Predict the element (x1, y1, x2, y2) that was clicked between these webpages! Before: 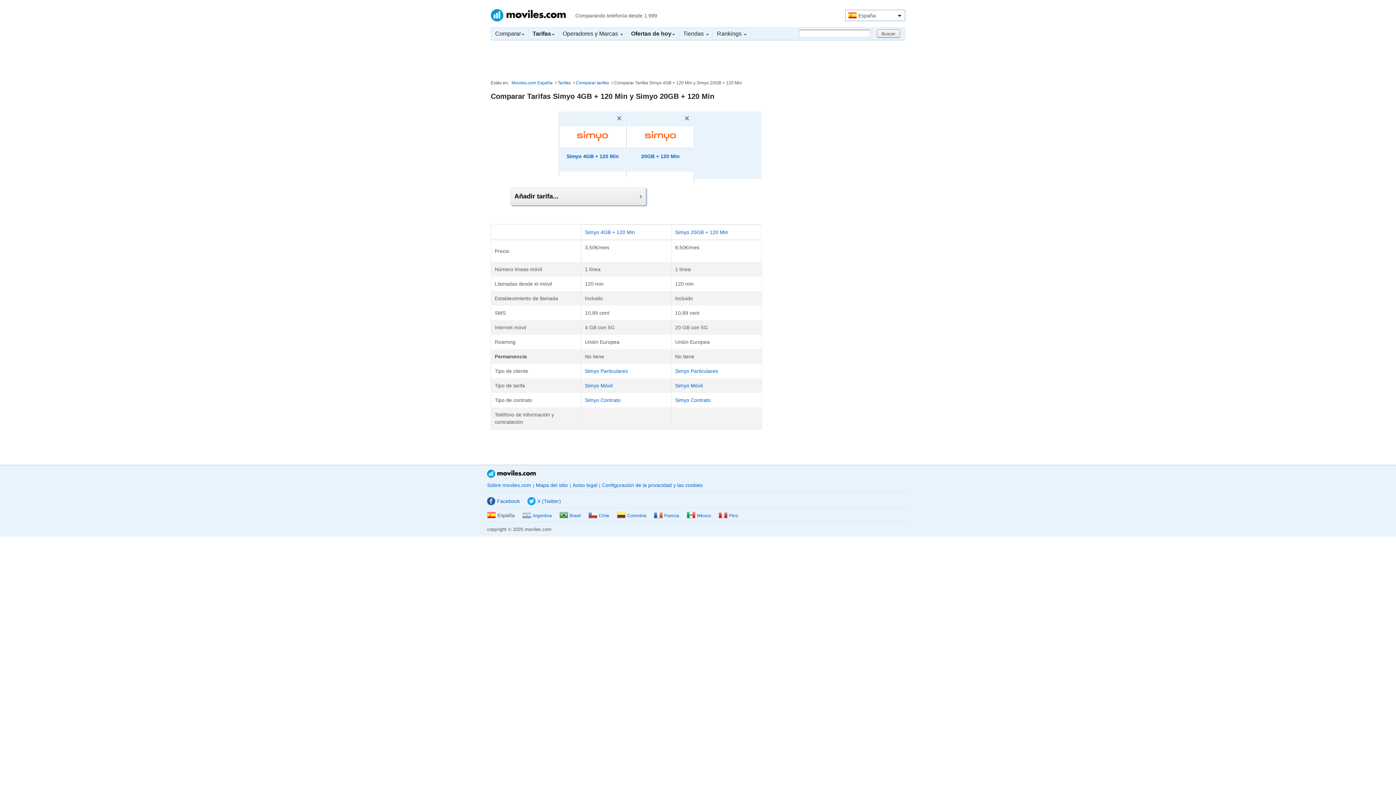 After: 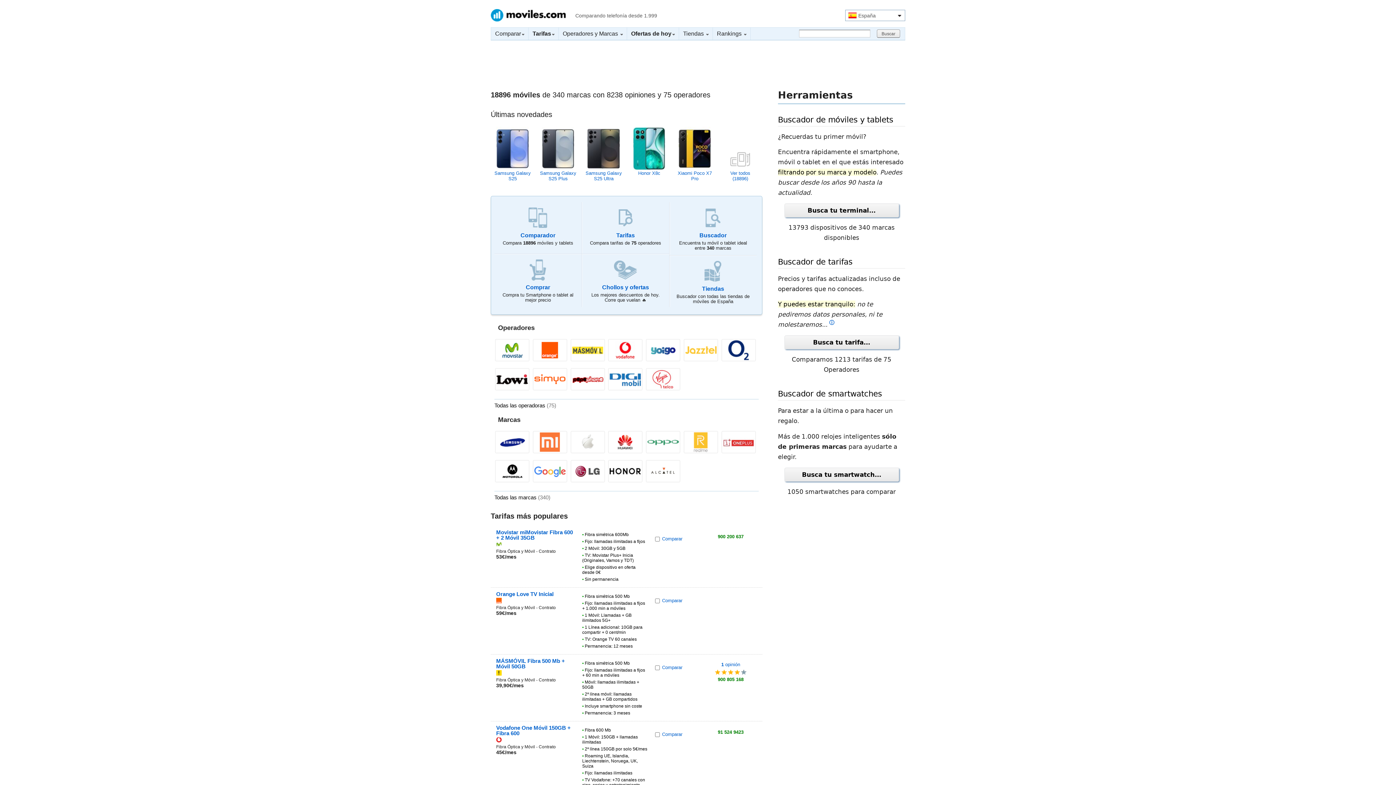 Action: bbox: (487, 469, 536, 478) label: Moviles.com